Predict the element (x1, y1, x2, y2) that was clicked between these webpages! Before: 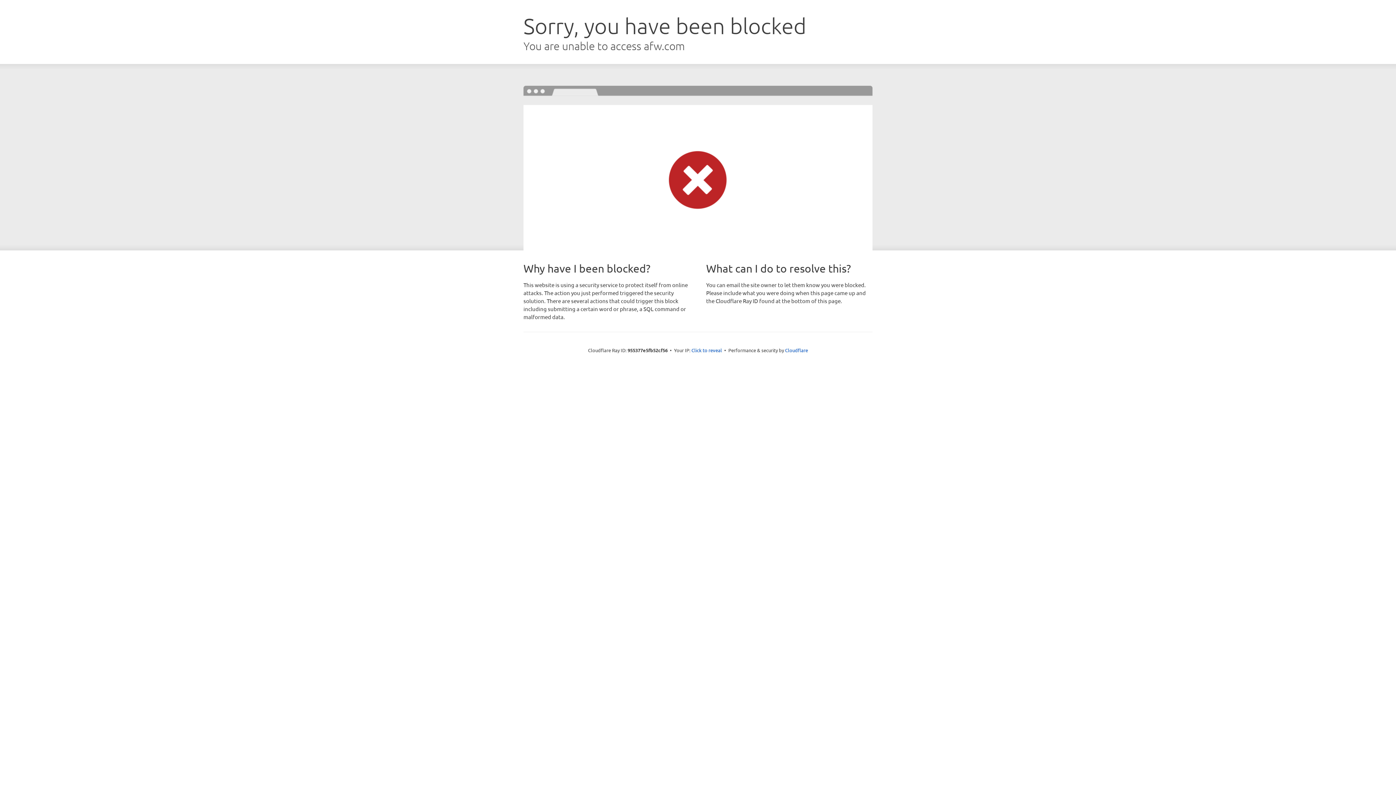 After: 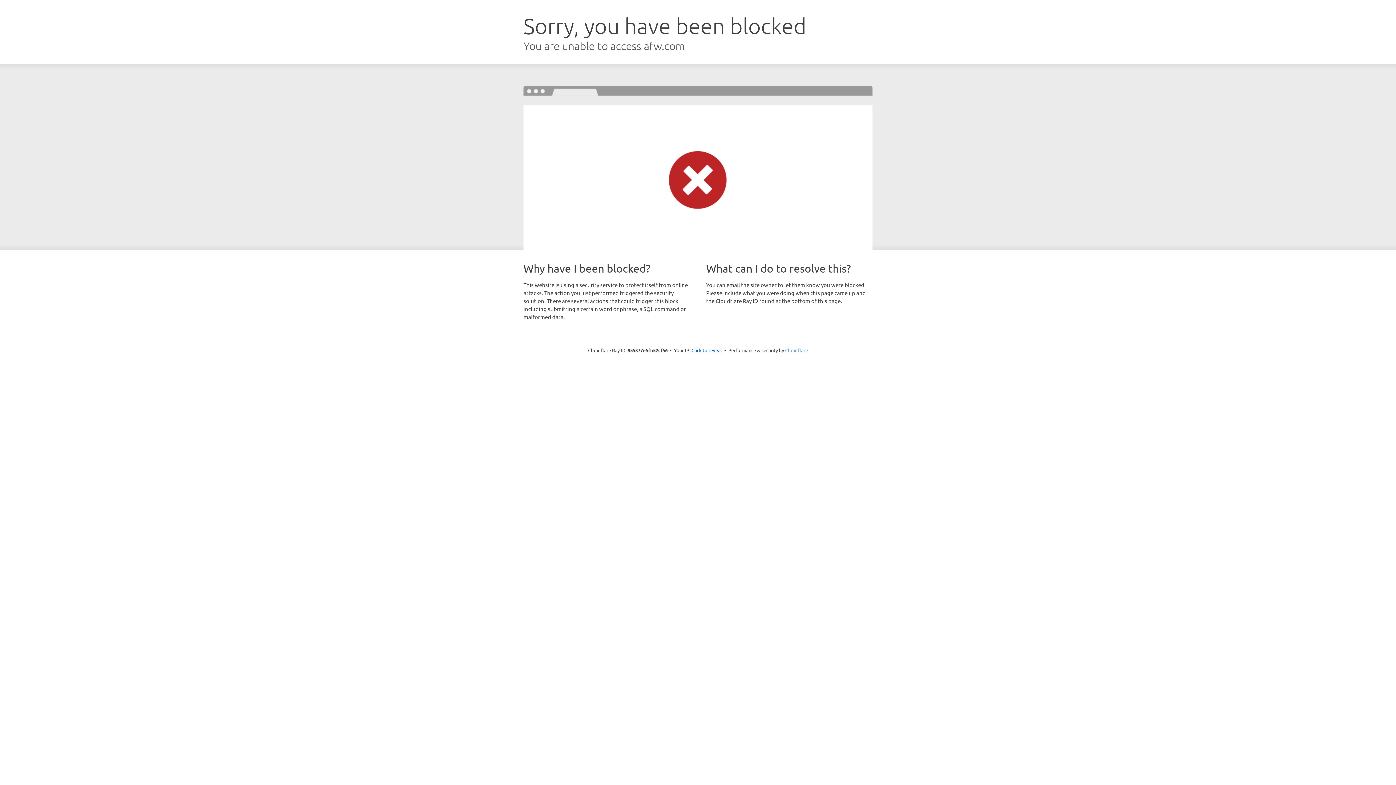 Action: bbox: (785, 347, 808, 353) label: Cloudflare